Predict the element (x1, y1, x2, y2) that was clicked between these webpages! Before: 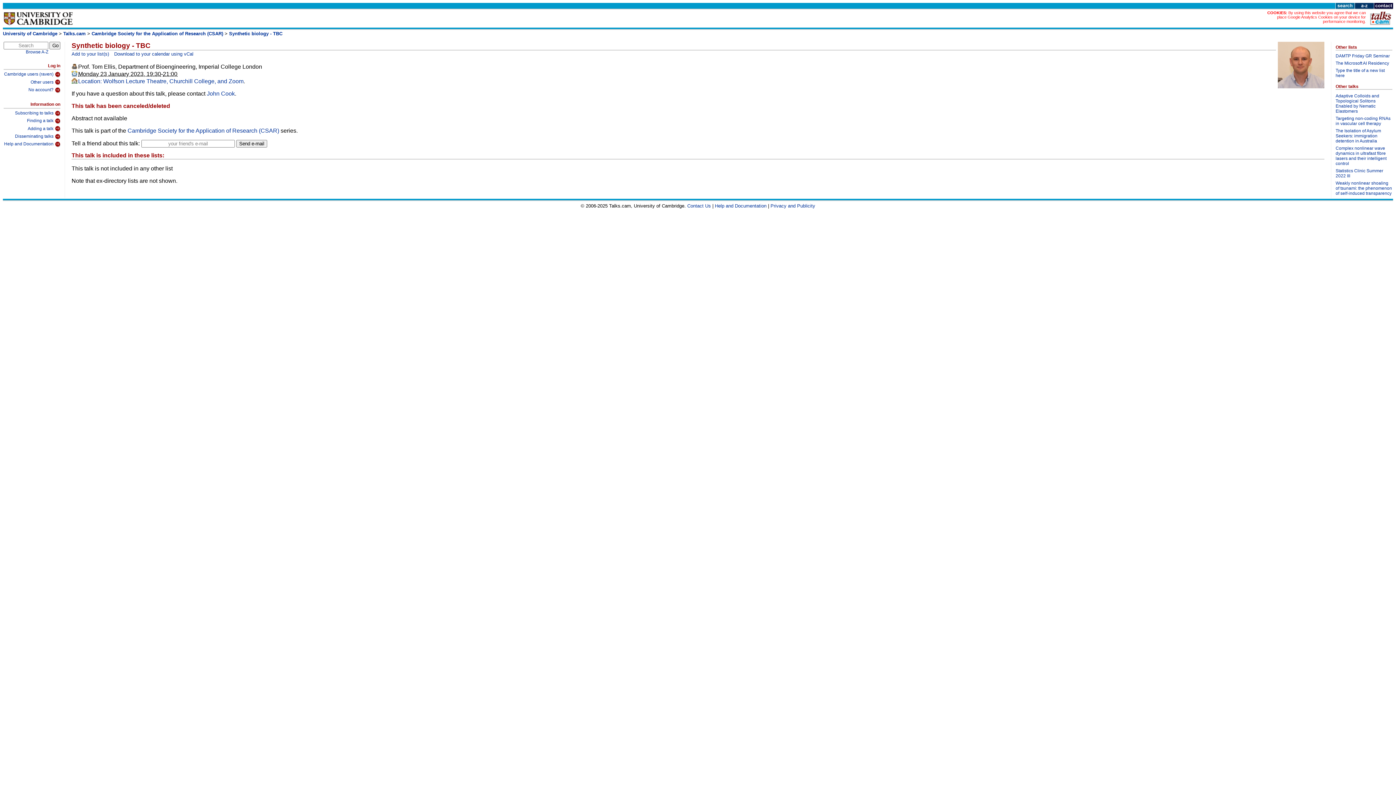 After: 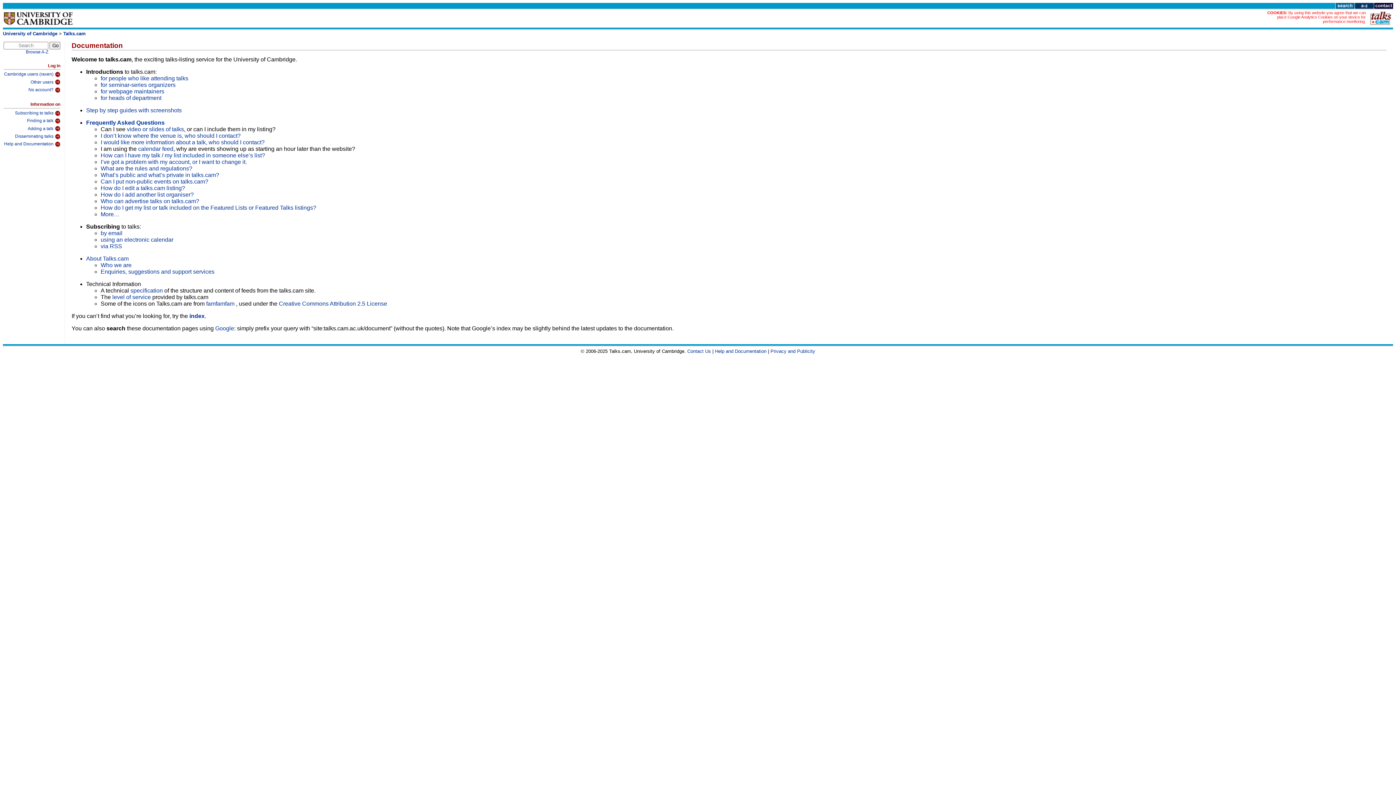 Action: bbox: (715, 203, 766, 208) label: Help and Documentation